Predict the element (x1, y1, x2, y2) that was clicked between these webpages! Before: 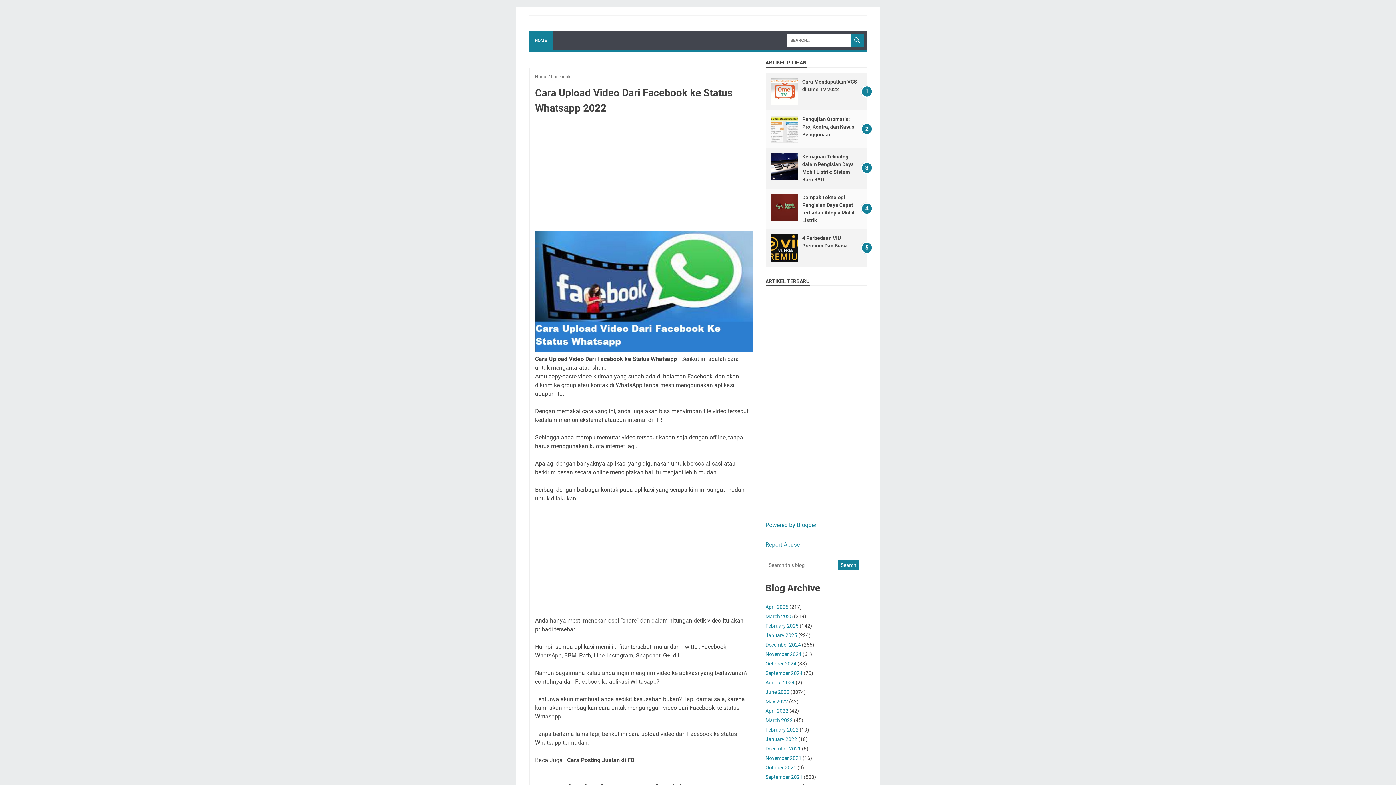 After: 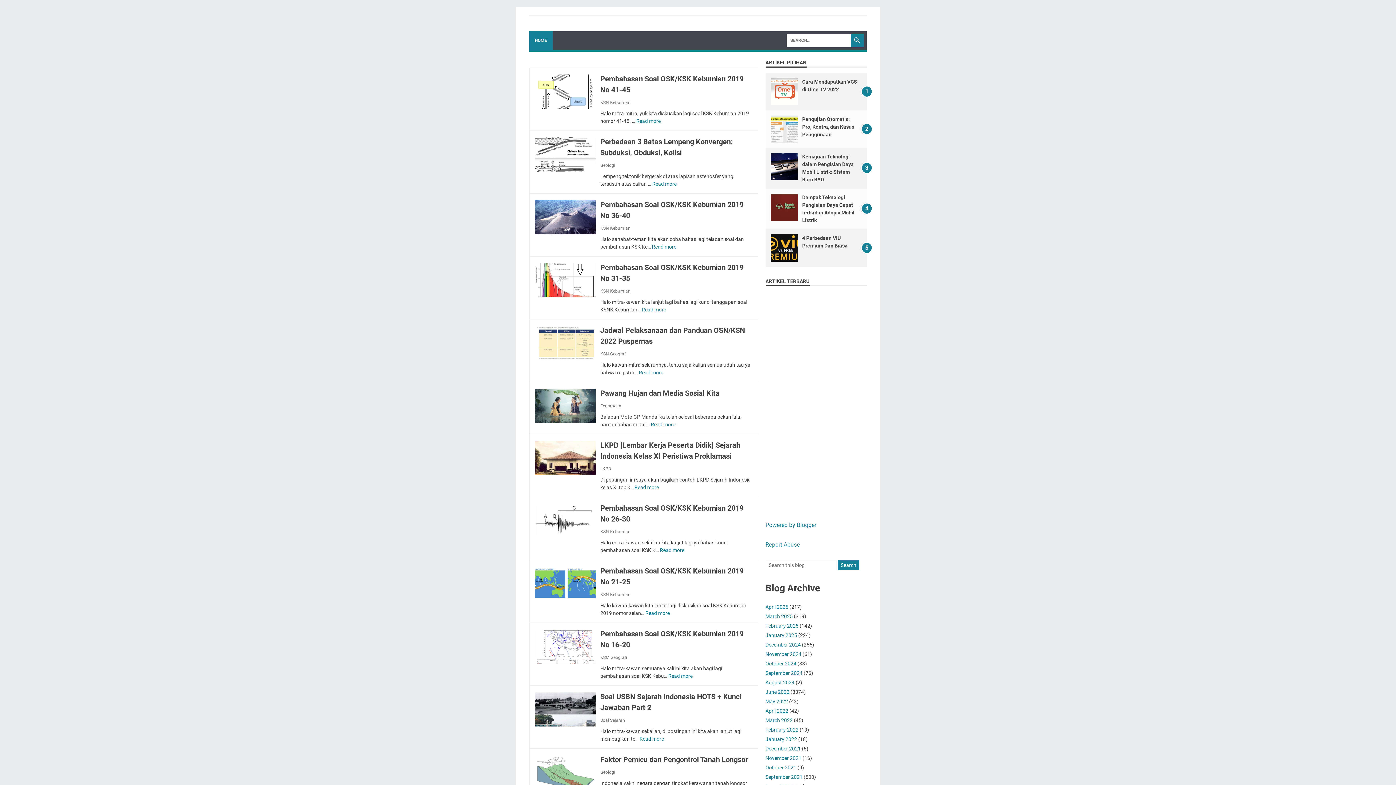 Action: bbox: (765, 717, 792, 723) label: March 2022